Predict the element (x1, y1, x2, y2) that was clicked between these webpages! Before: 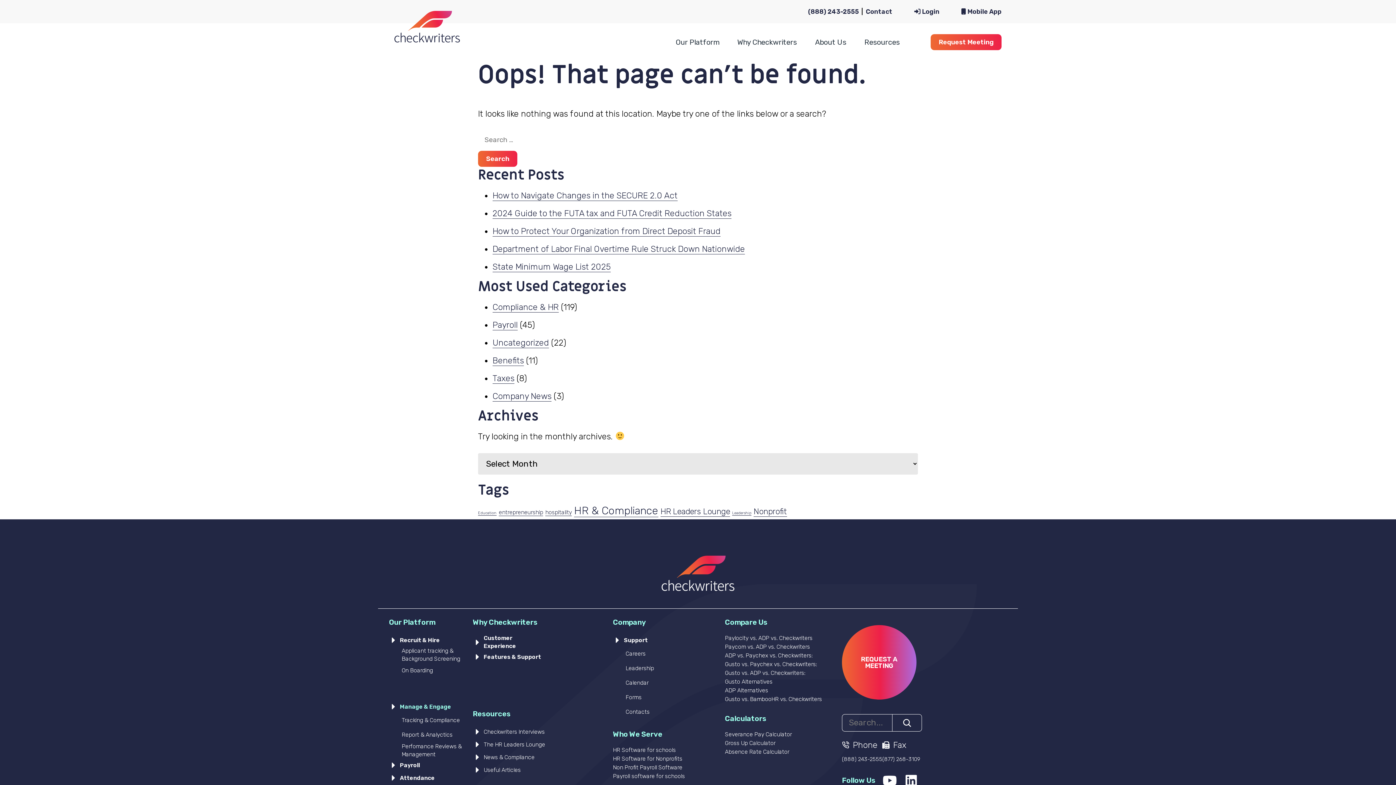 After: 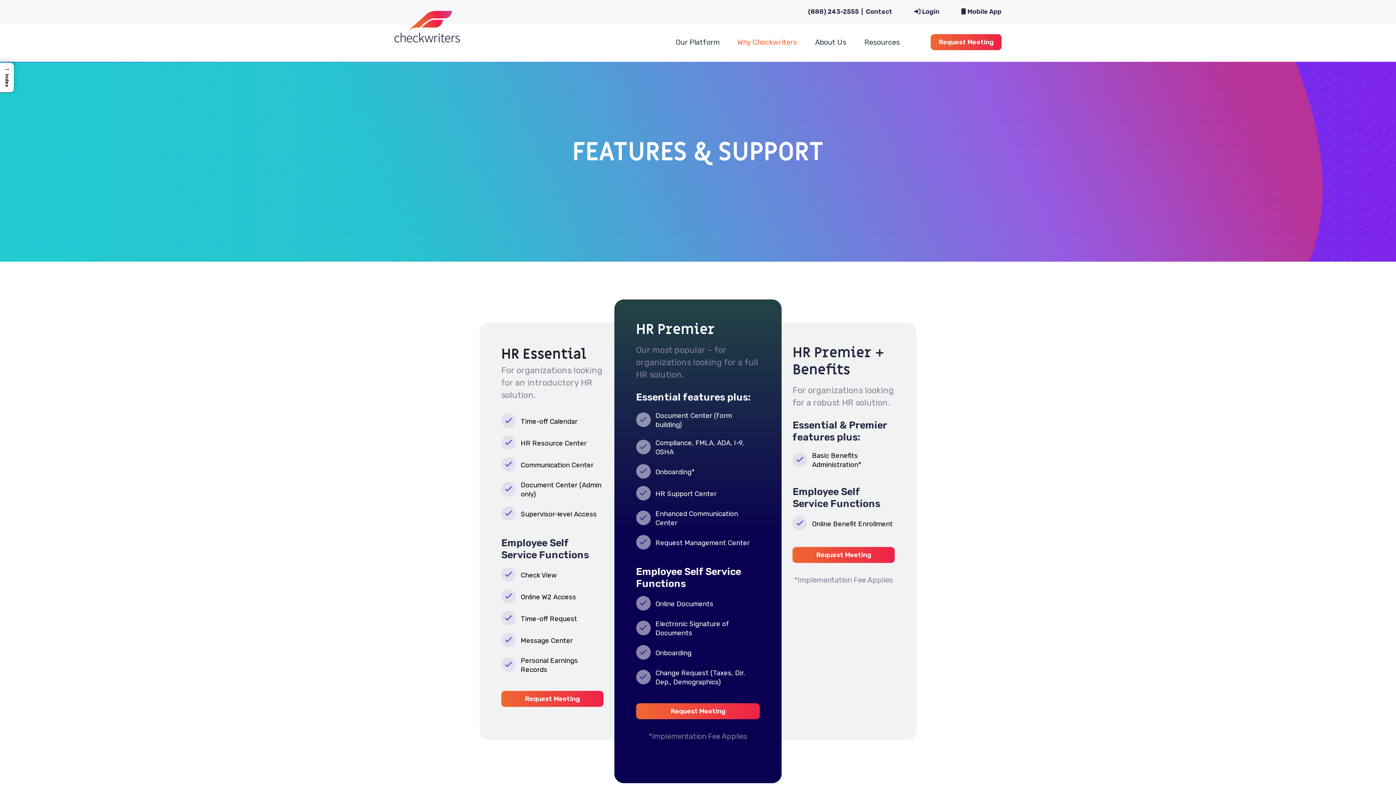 Action: bbox: (472, 651, 541, 663) label: Features & Support